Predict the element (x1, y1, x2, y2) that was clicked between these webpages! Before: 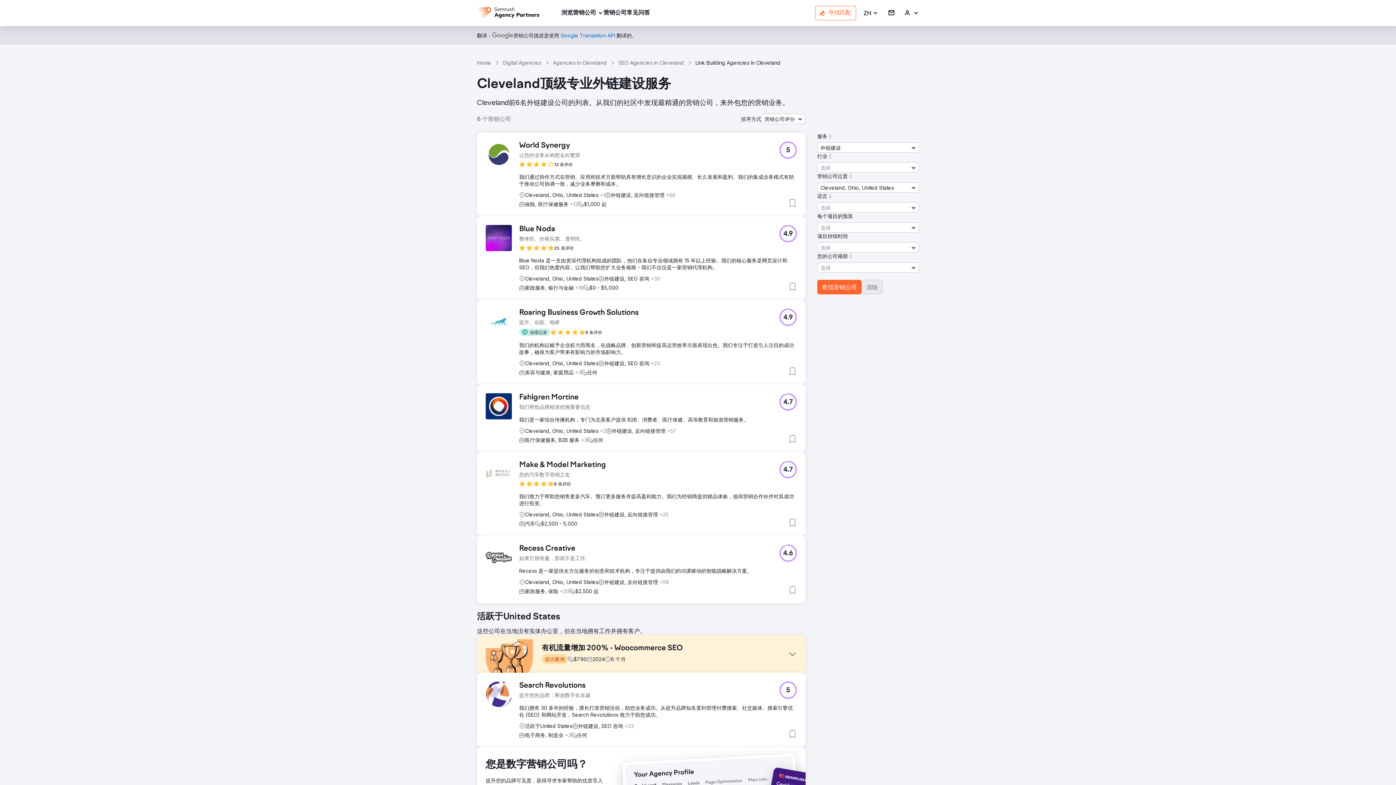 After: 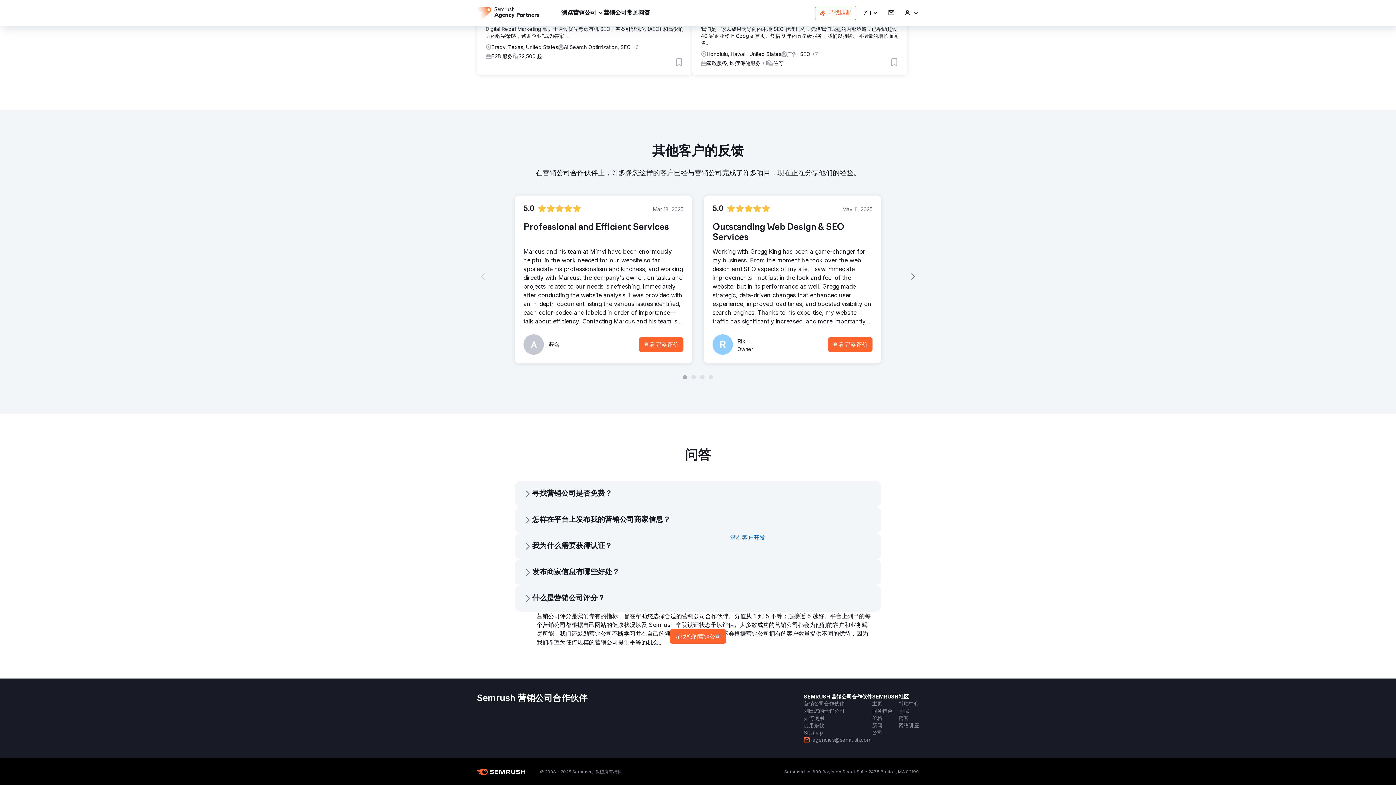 Action: label: 常见问答 bbox: (626, 8, 650, 17)